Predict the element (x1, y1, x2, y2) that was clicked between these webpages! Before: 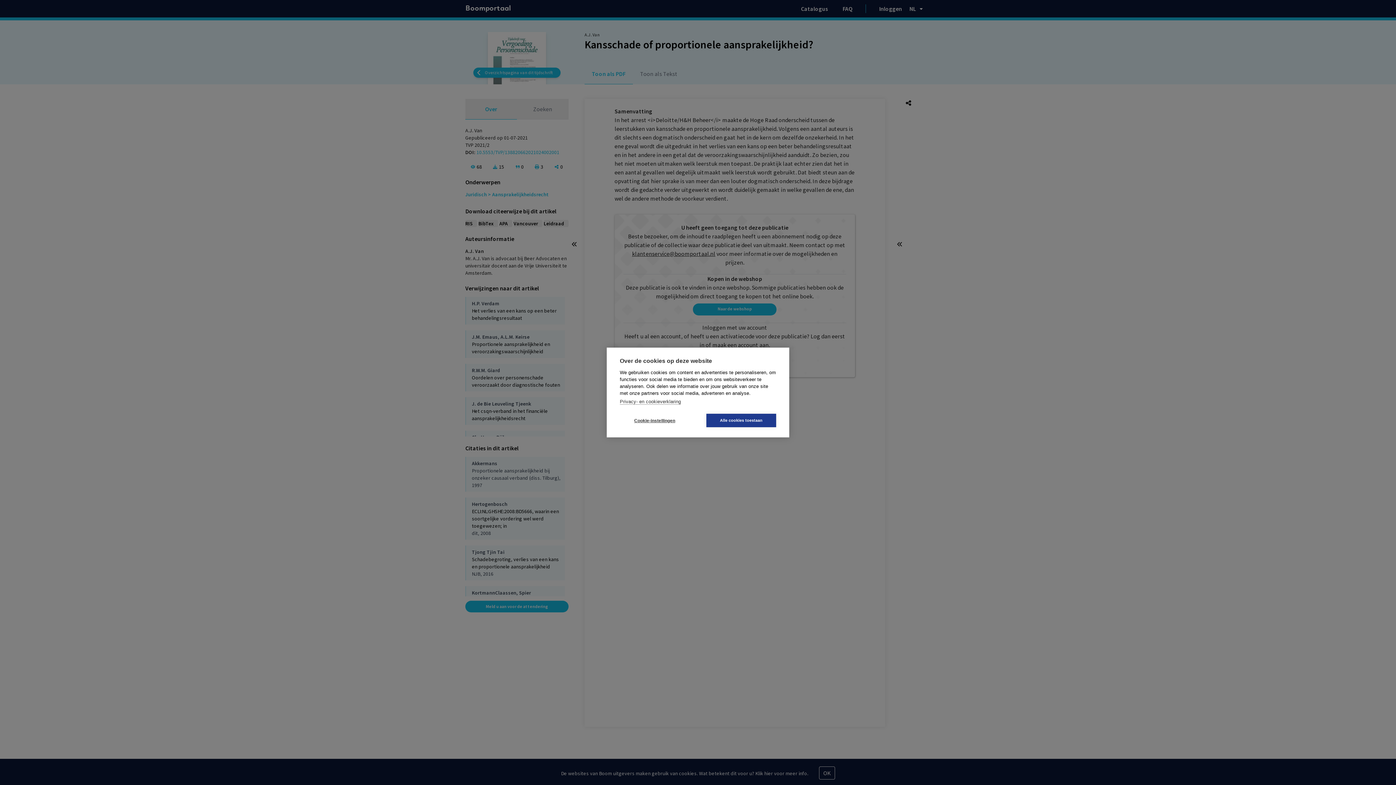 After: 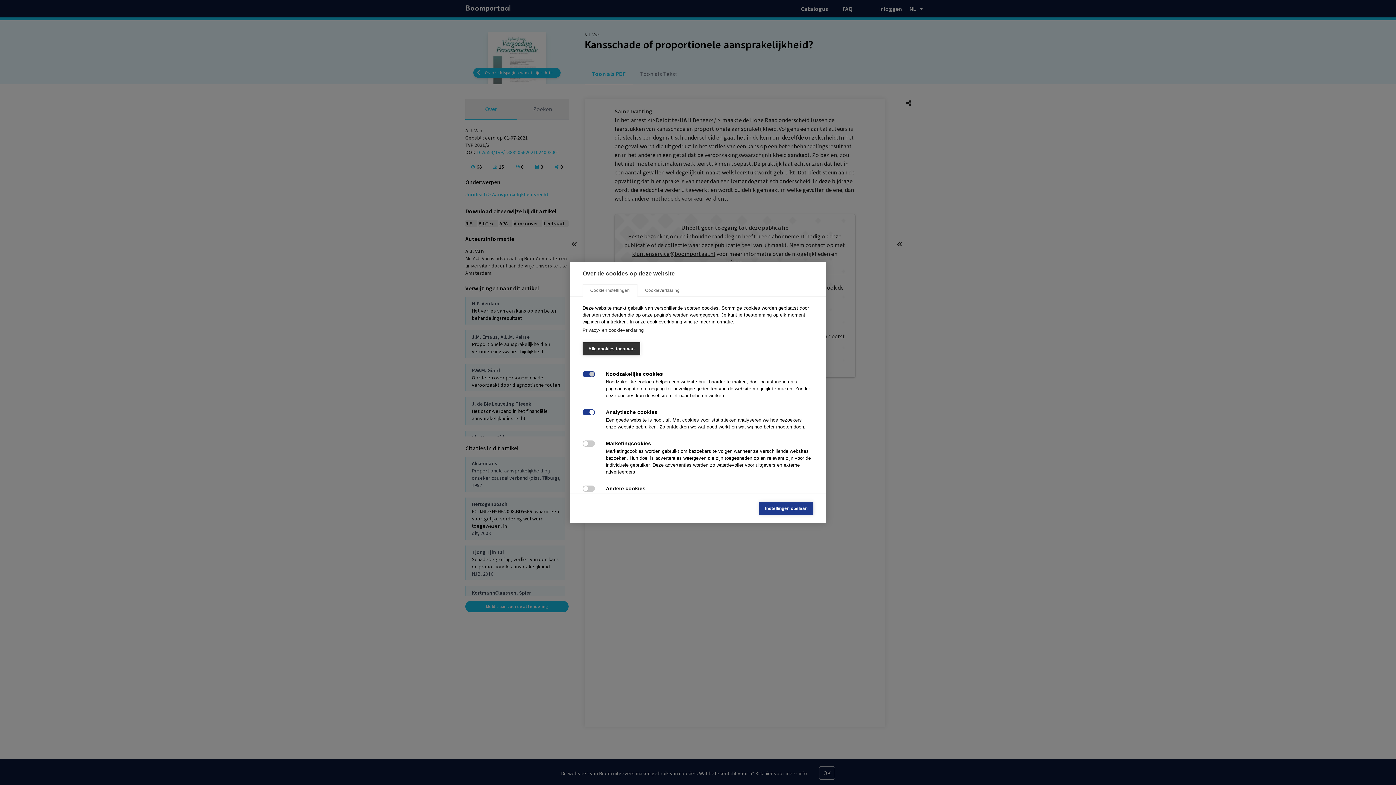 Action: label: Cookie-instellingen bbox: (620, 414, 689, 427)